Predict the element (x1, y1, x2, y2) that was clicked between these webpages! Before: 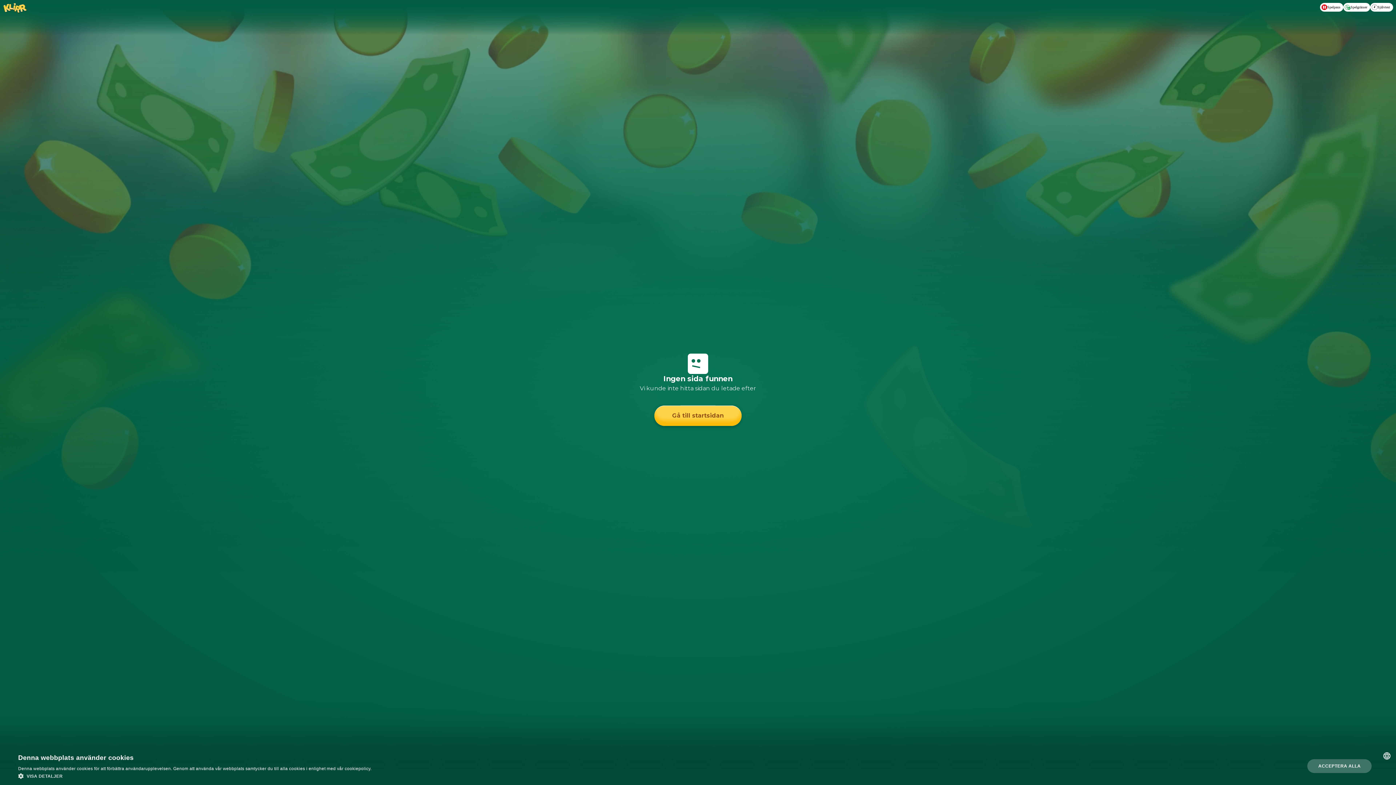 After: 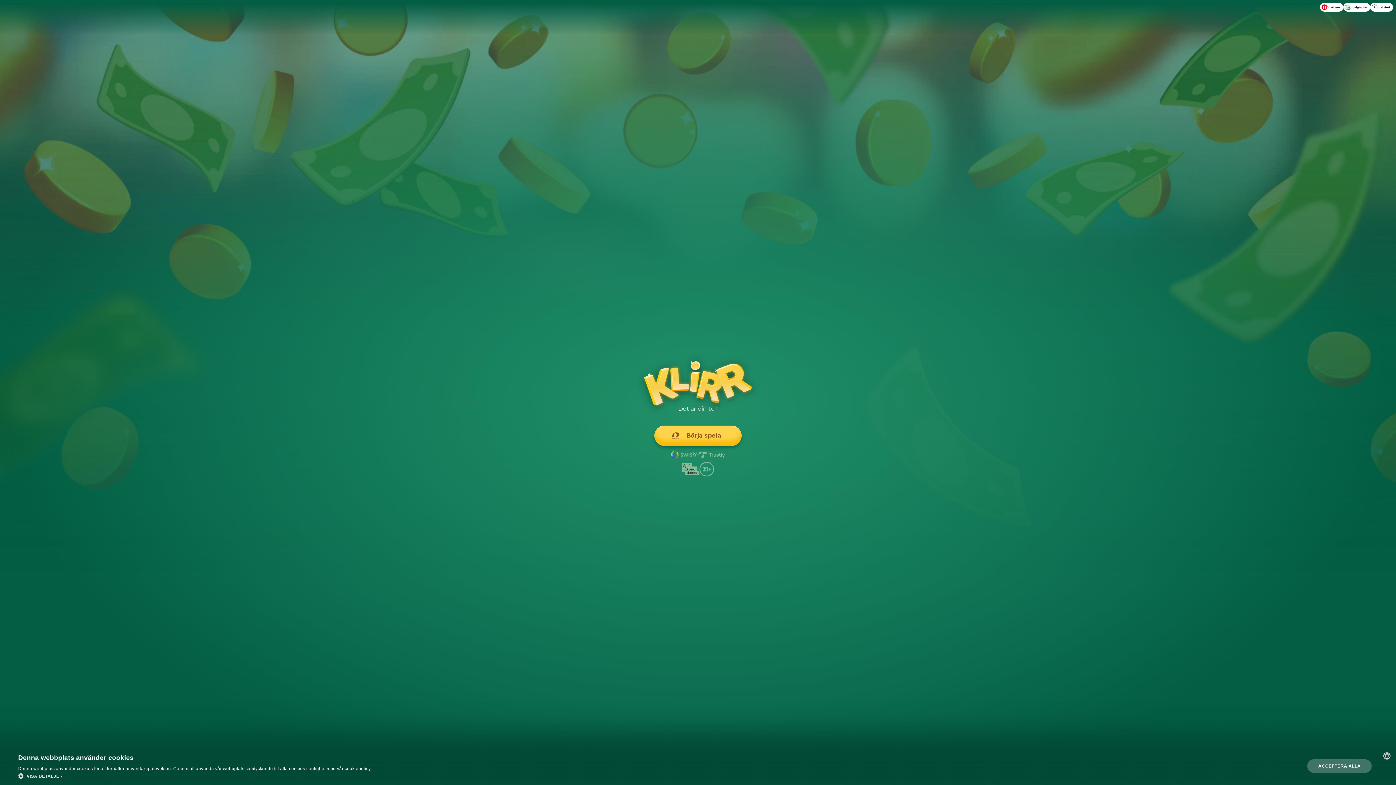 Action: label: Logo - Click to go home bbox: (2, -1, 27, 14)